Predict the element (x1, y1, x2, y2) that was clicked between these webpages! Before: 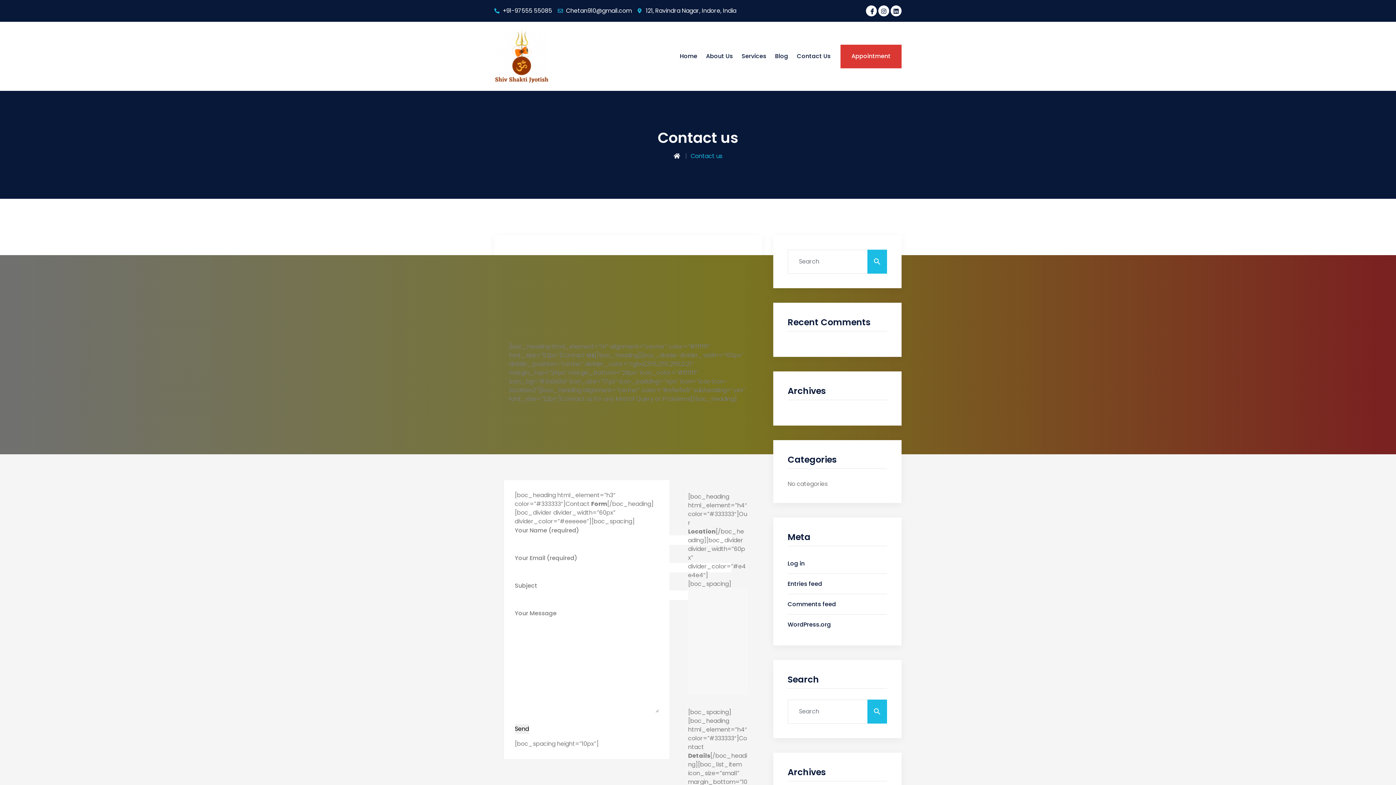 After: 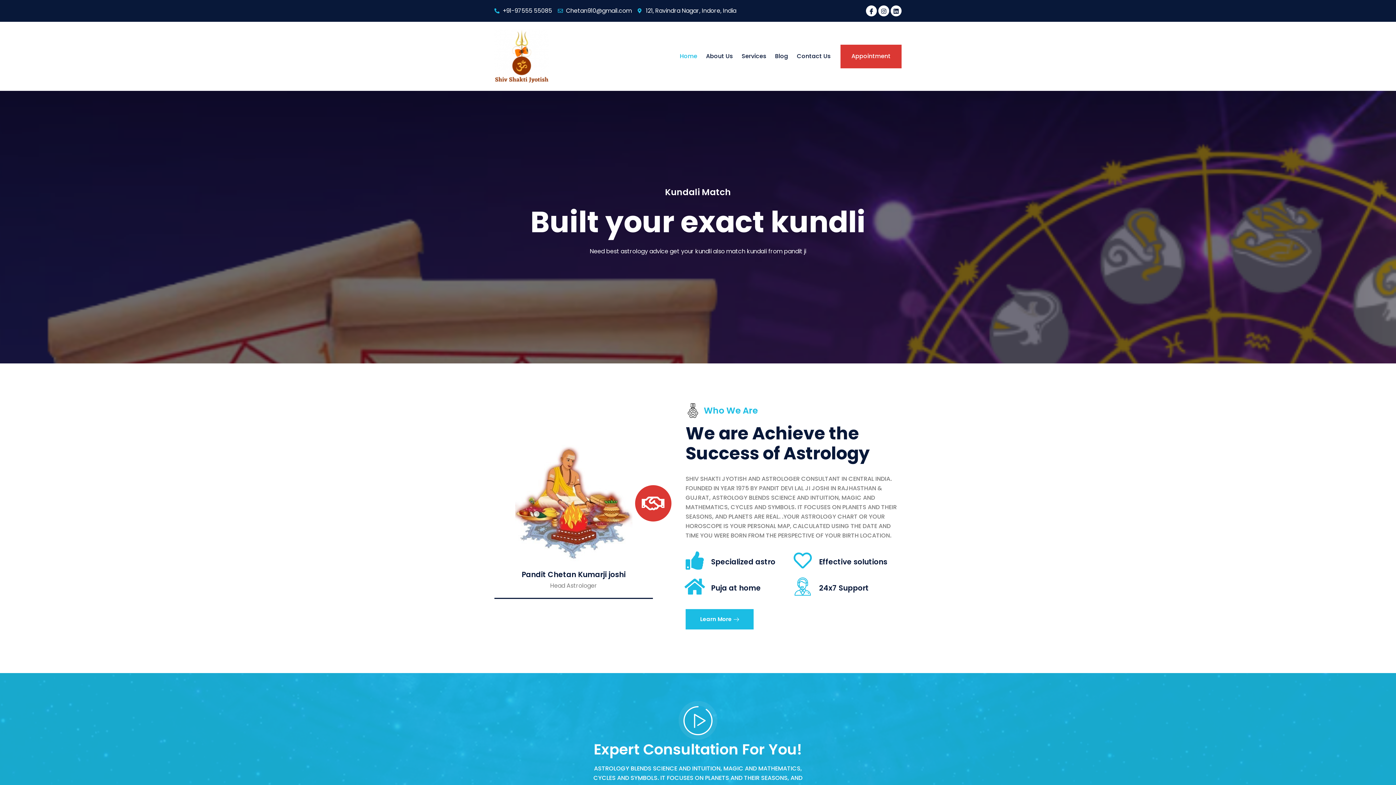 Action: bbox: (494, 29, 549, 83)